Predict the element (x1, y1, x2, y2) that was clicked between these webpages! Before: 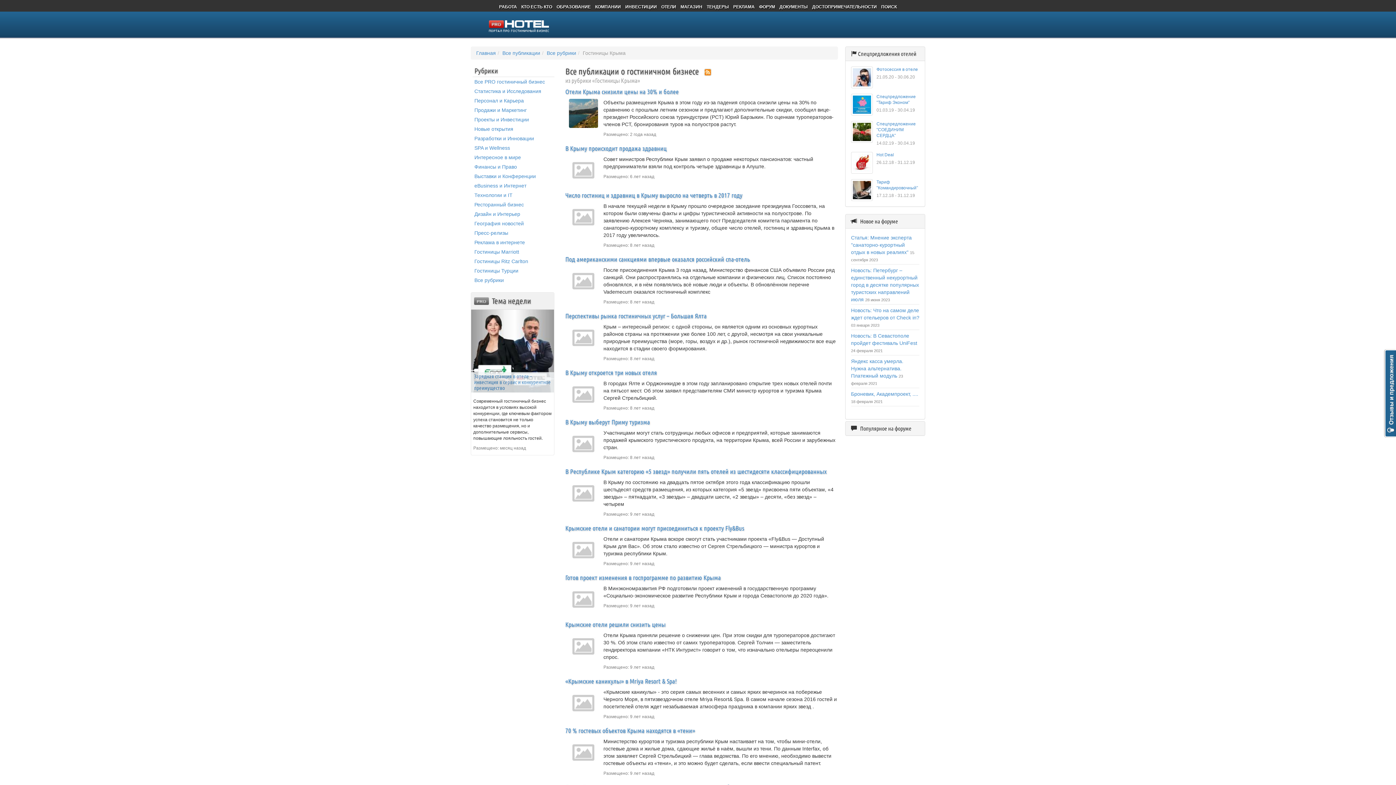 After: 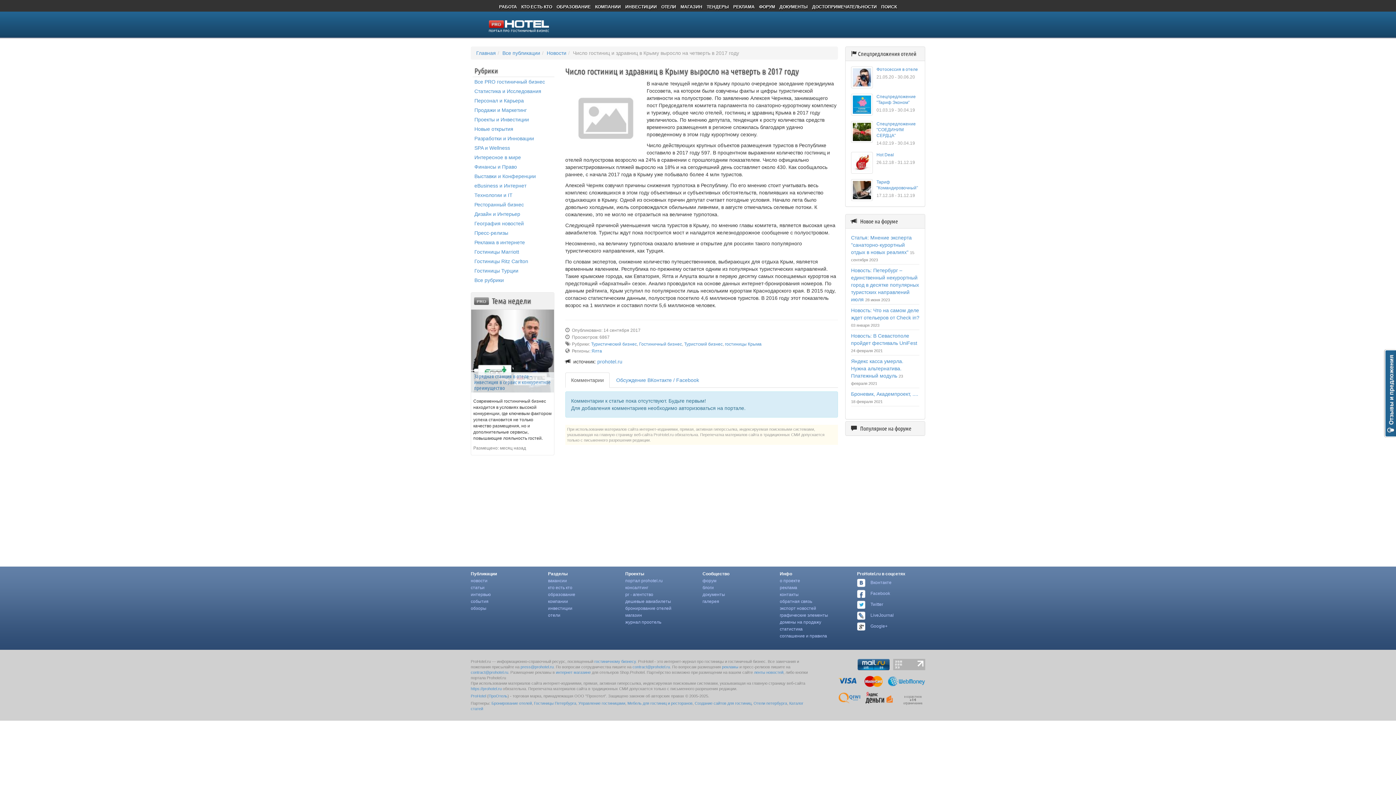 Action: bbox: (565, 191, 742, 198) label: Число гостиниц и здравниц в Крыму выросло на четверть в 2017 году